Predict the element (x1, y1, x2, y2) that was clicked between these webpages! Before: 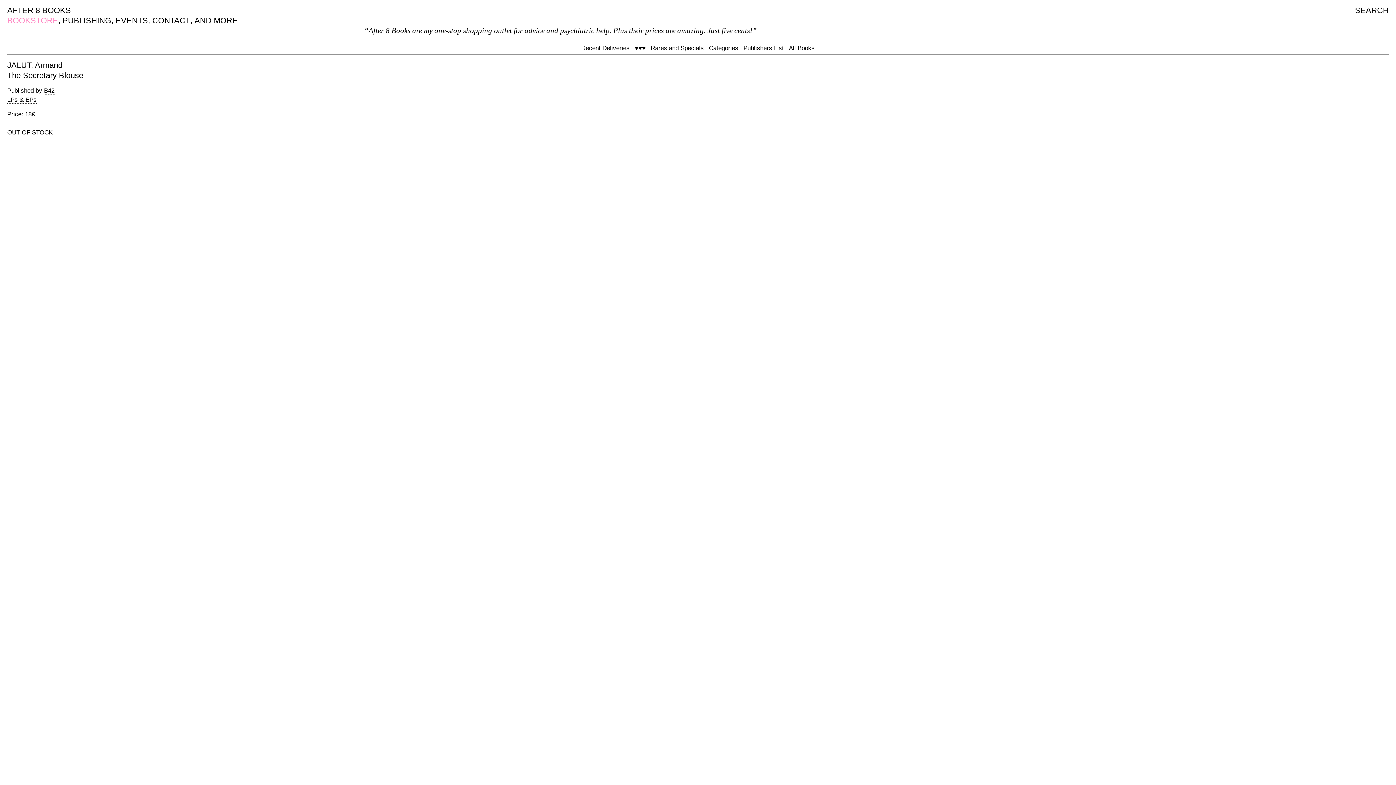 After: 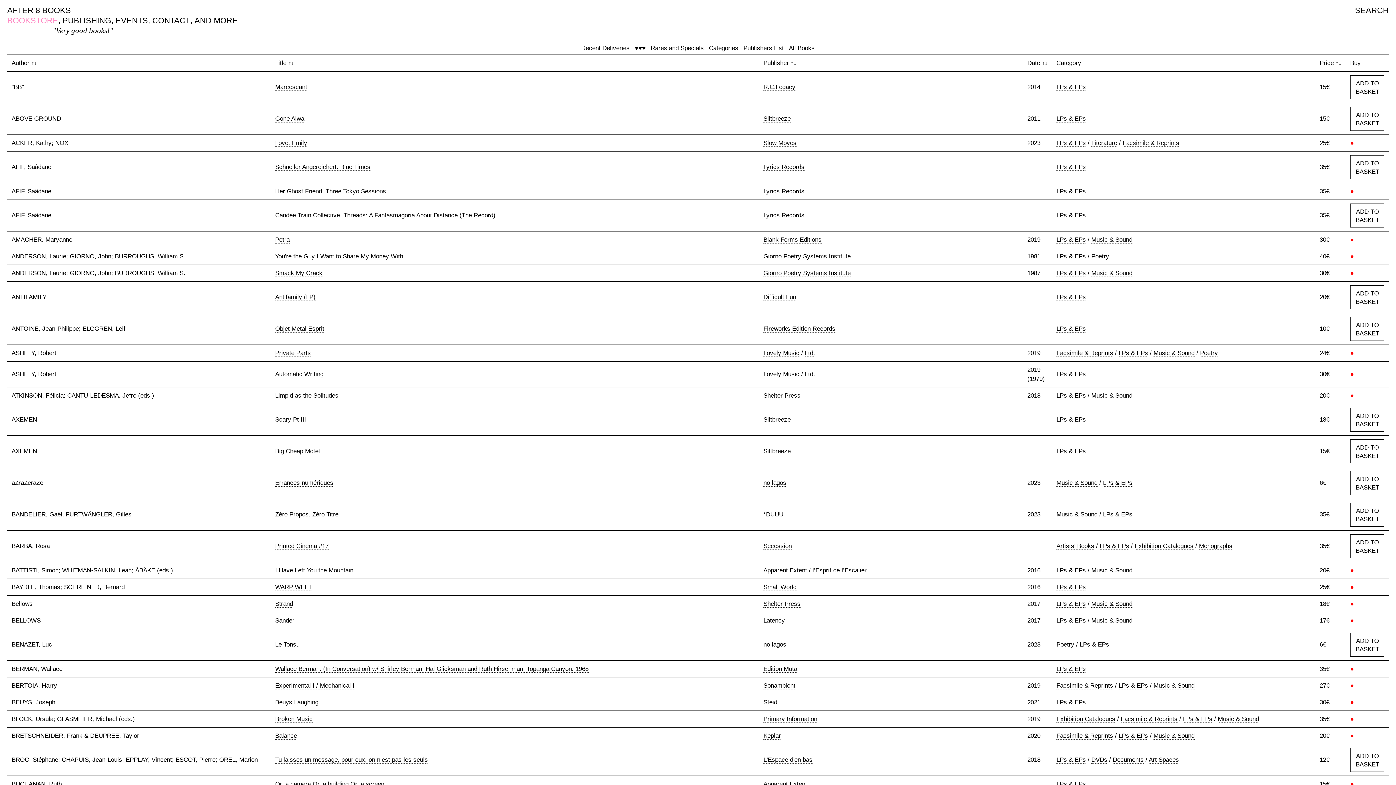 Action: label: LPs & EPs bbox: (7, 96, 36, 103)